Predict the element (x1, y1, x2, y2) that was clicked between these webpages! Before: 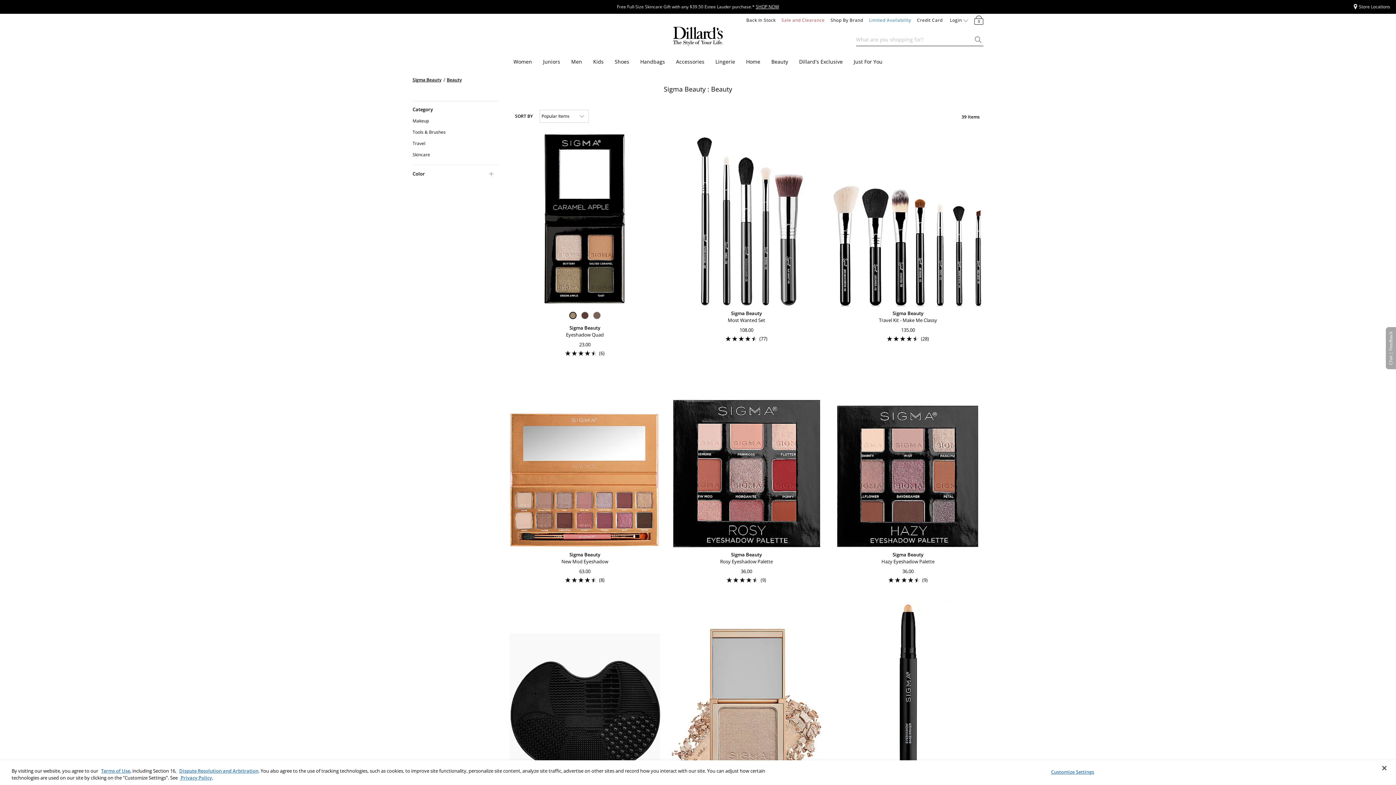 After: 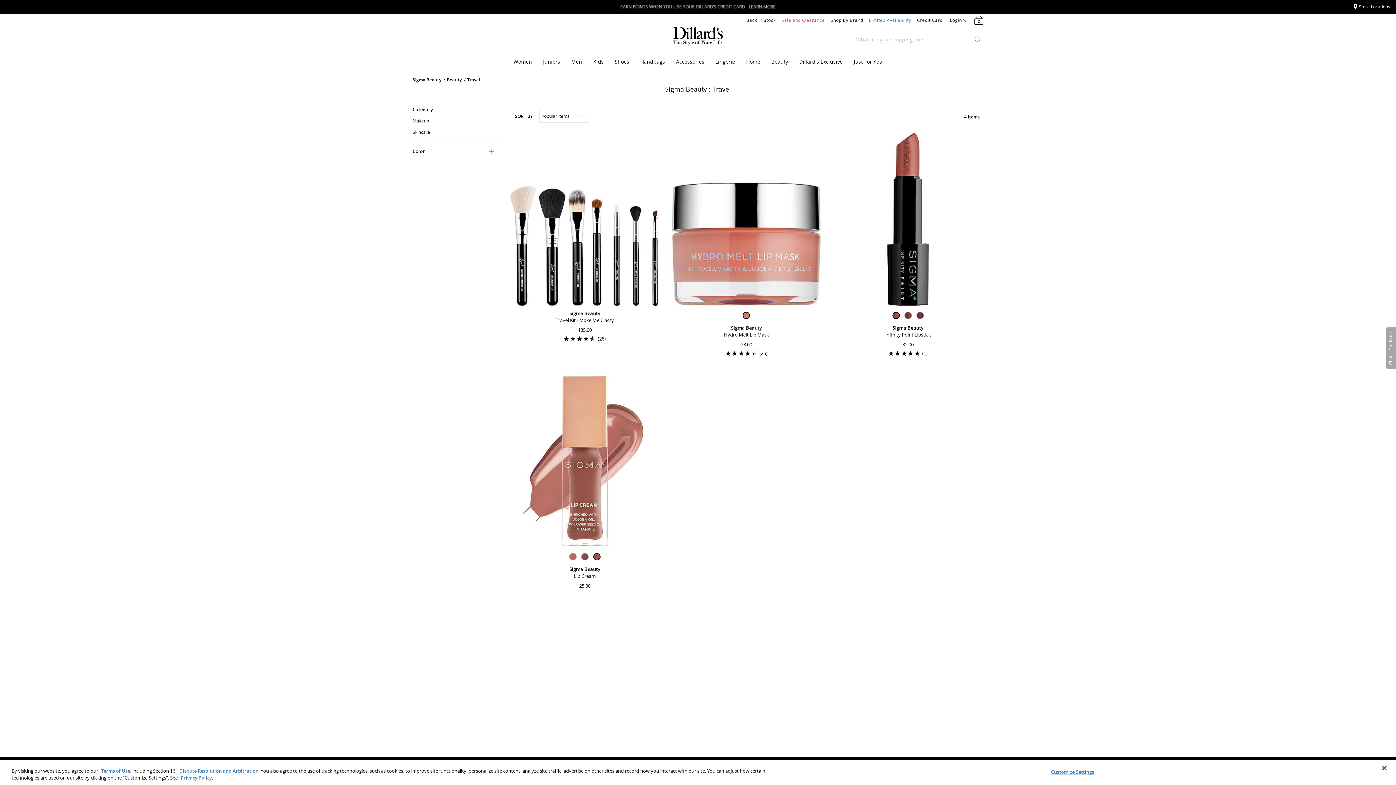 Action: bbox: (412, 138, 498, 148) label: Travel